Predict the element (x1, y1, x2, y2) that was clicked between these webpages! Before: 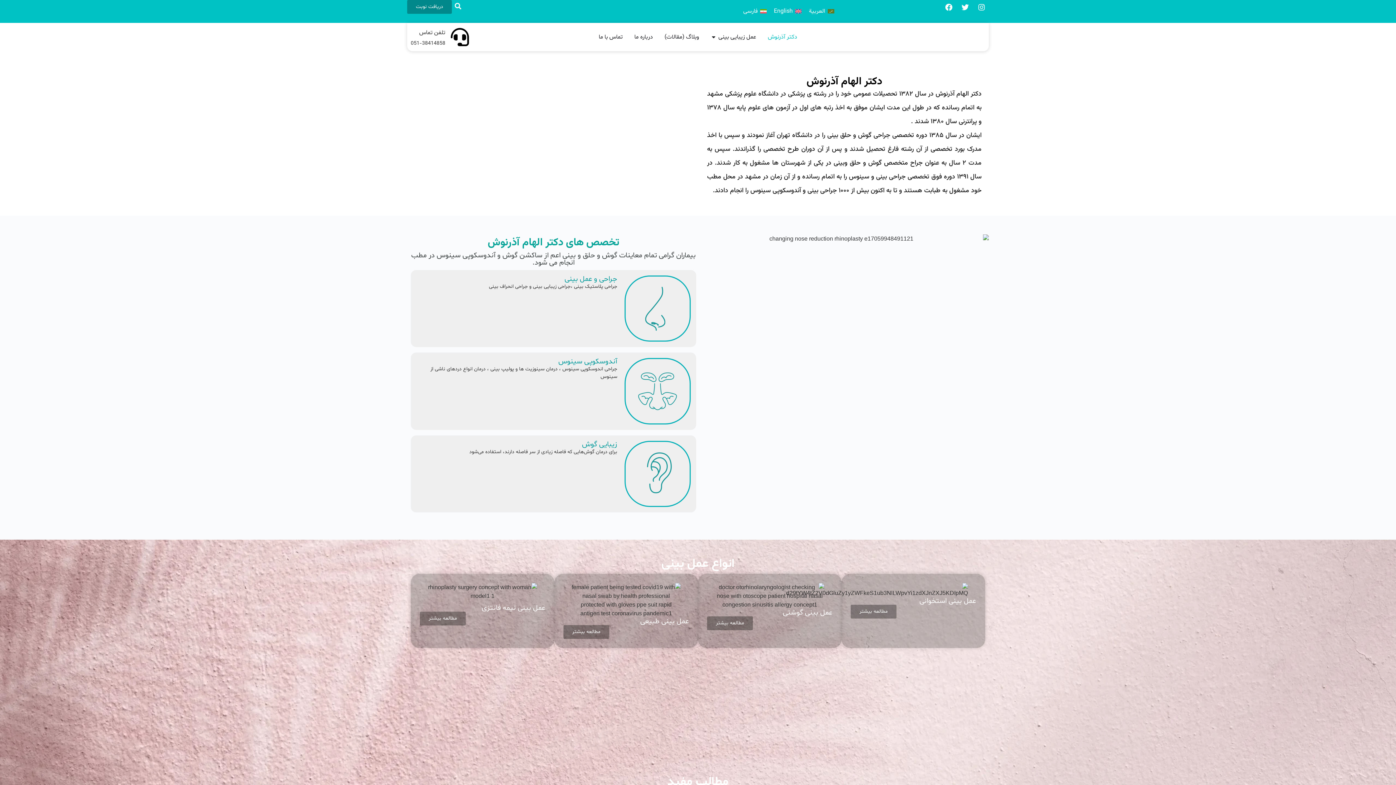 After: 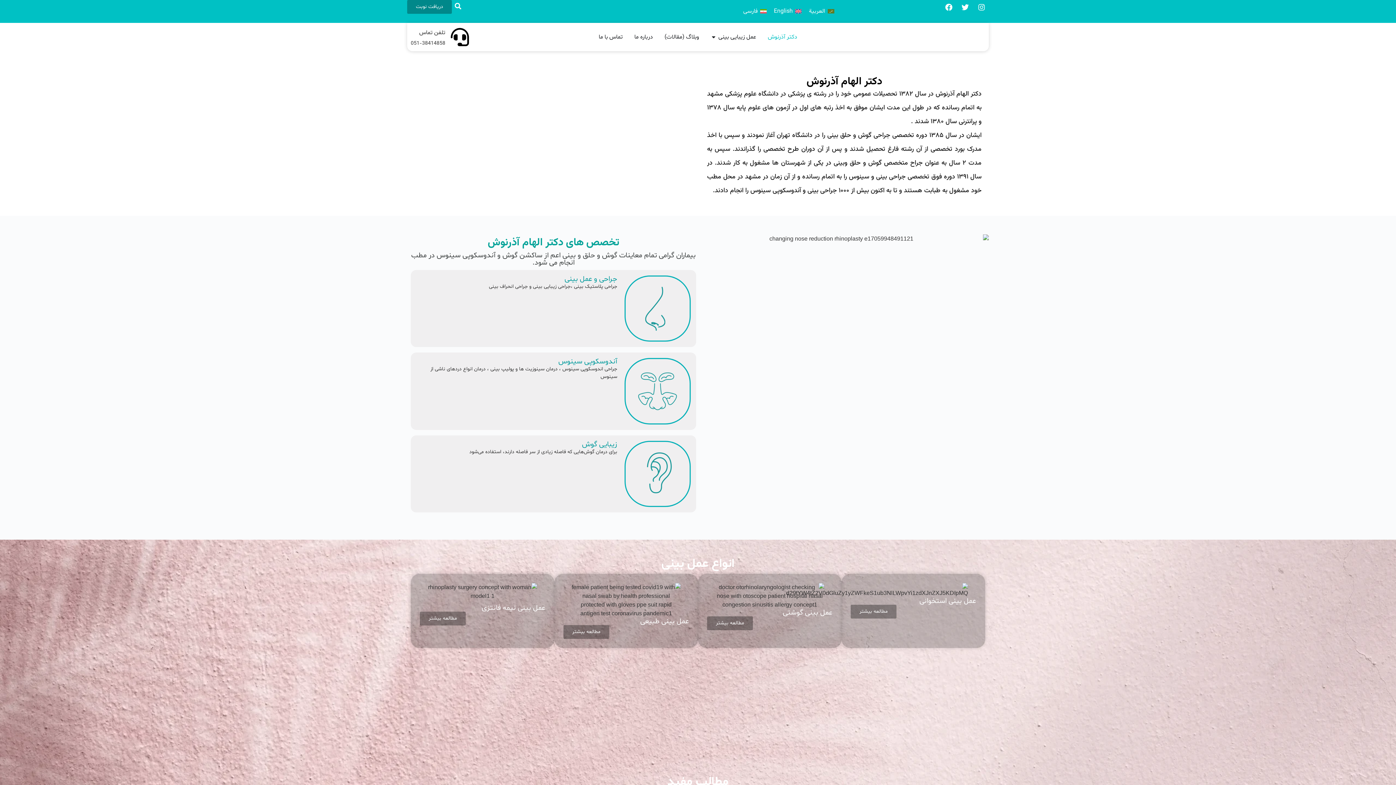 Action: bbox: (862, 26, 985, 35)